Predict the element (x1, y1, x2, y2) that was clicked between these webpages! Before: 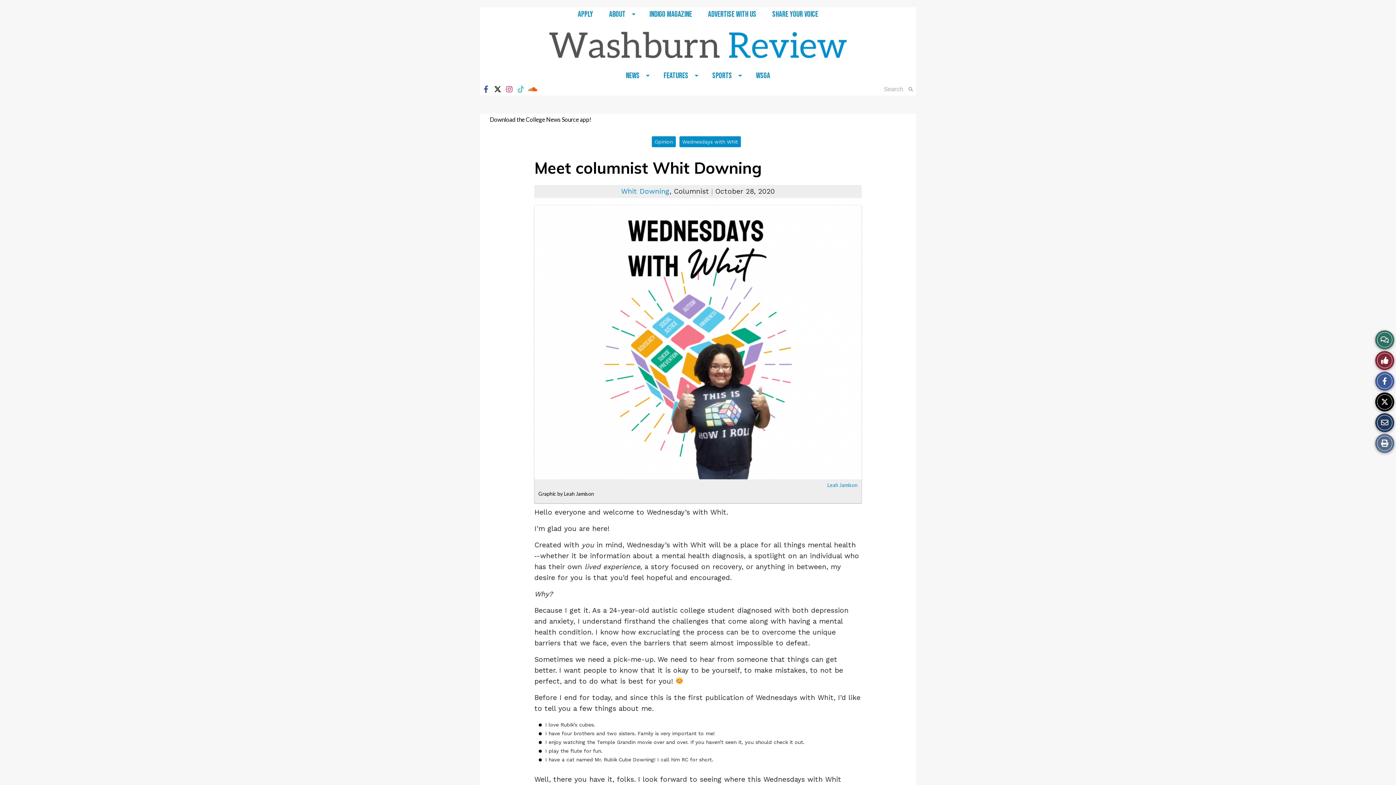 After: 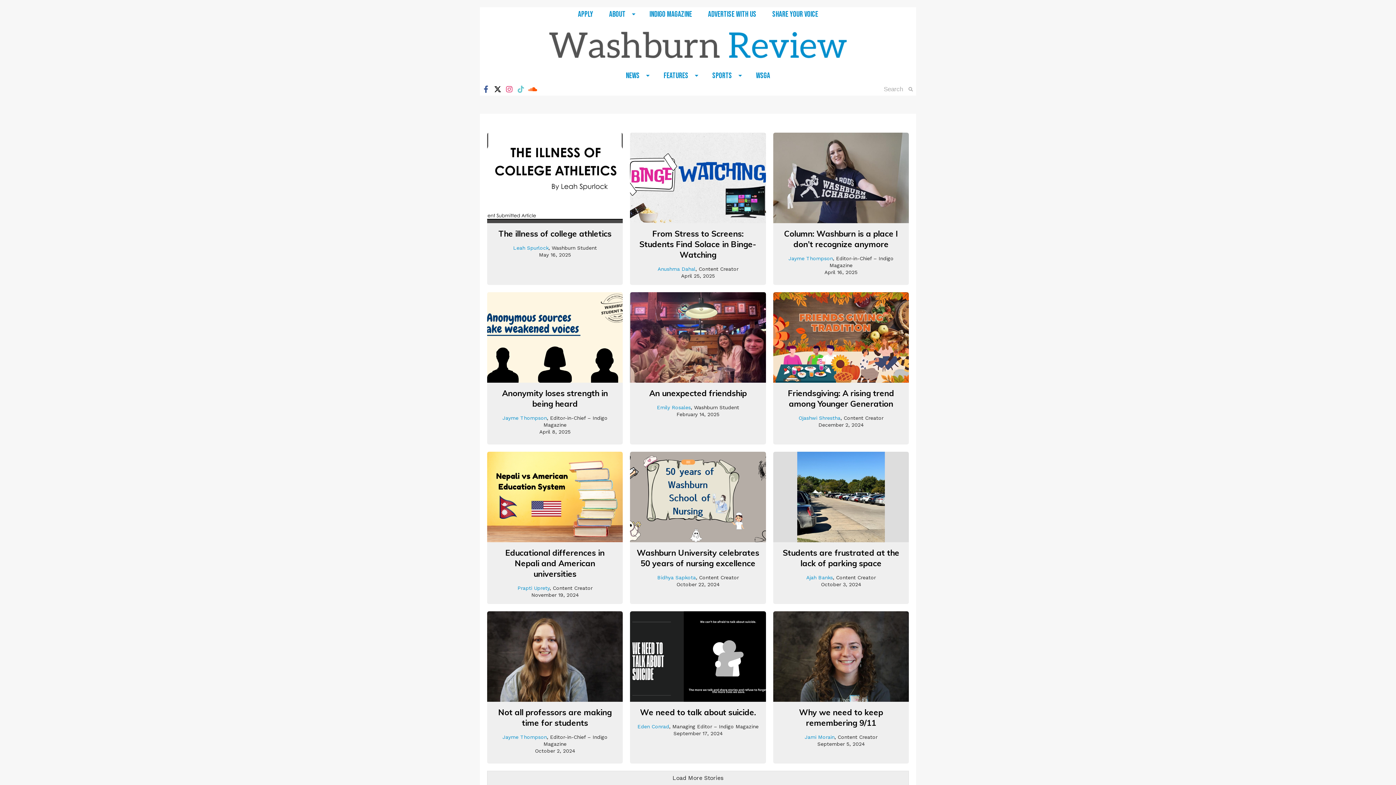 Action: label: Opinion bbox: (654, 138, 672, 144)